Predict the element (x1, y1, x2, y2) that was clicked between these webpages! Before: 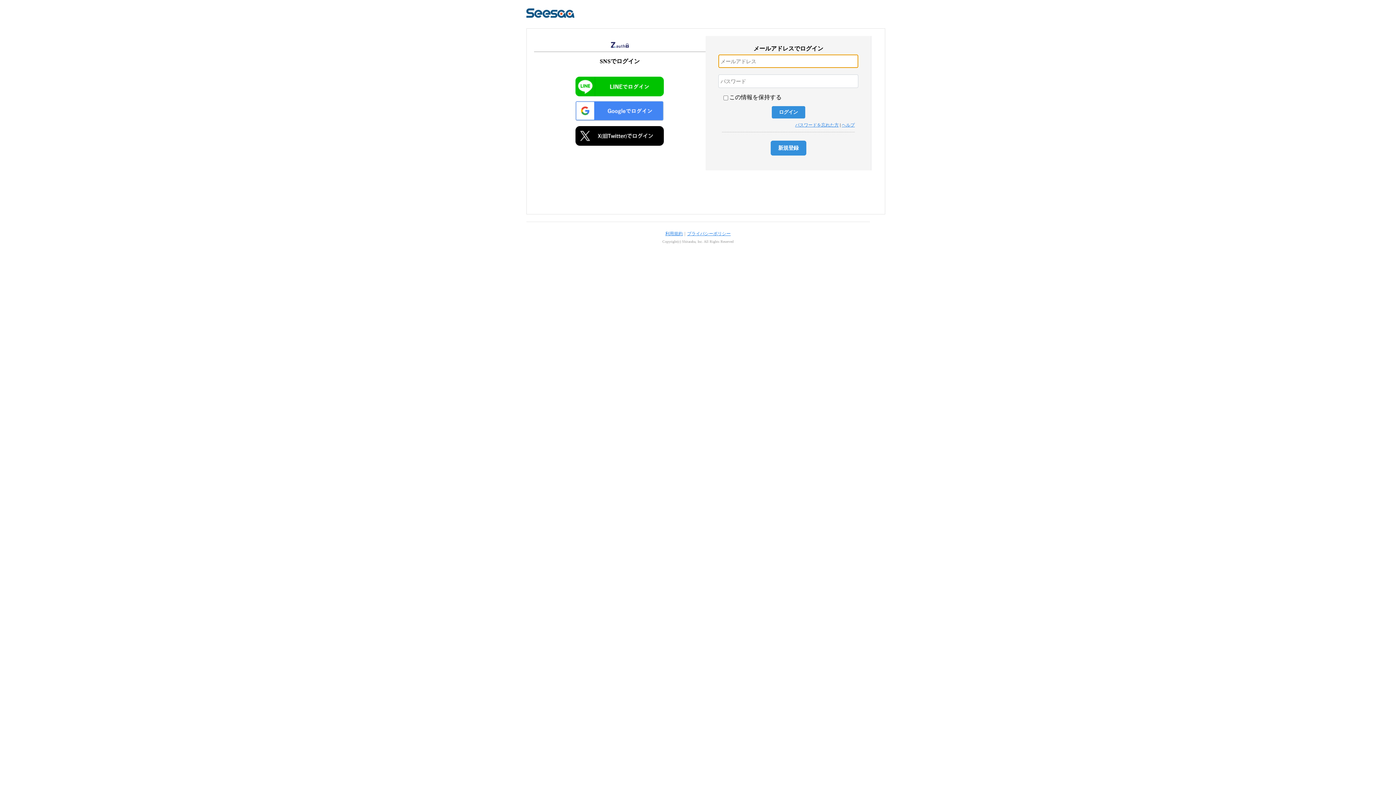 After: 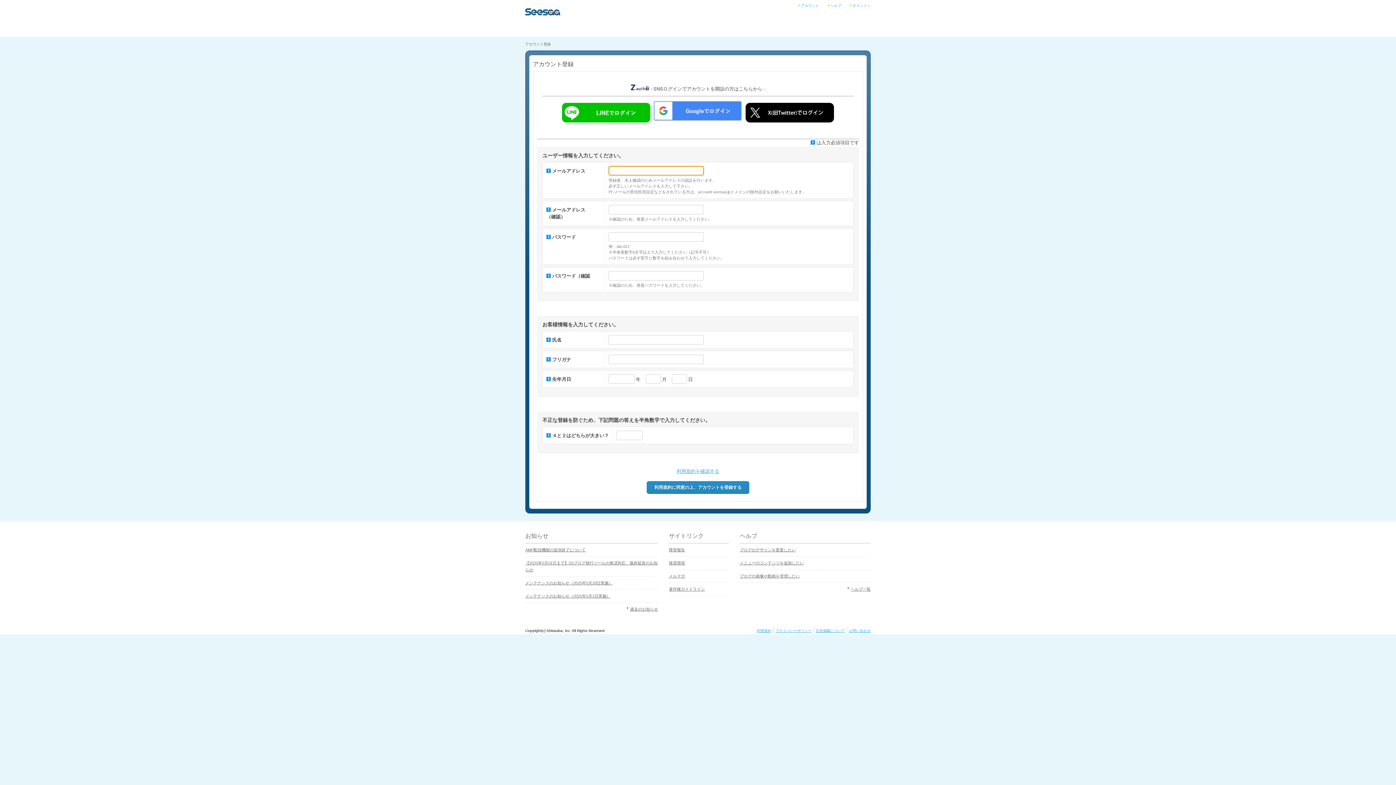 Action: label: 新規登録 bbox: (770, 140, 806, 155)